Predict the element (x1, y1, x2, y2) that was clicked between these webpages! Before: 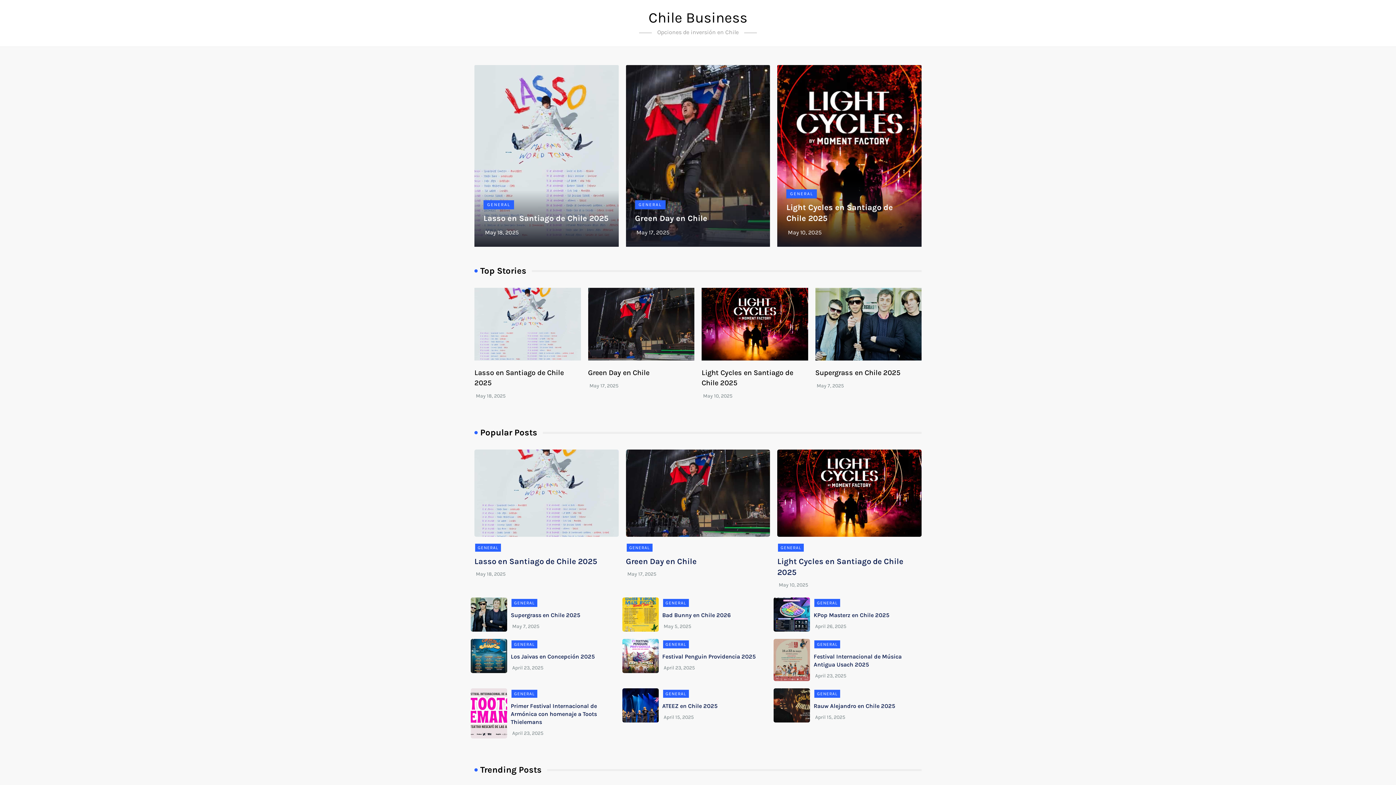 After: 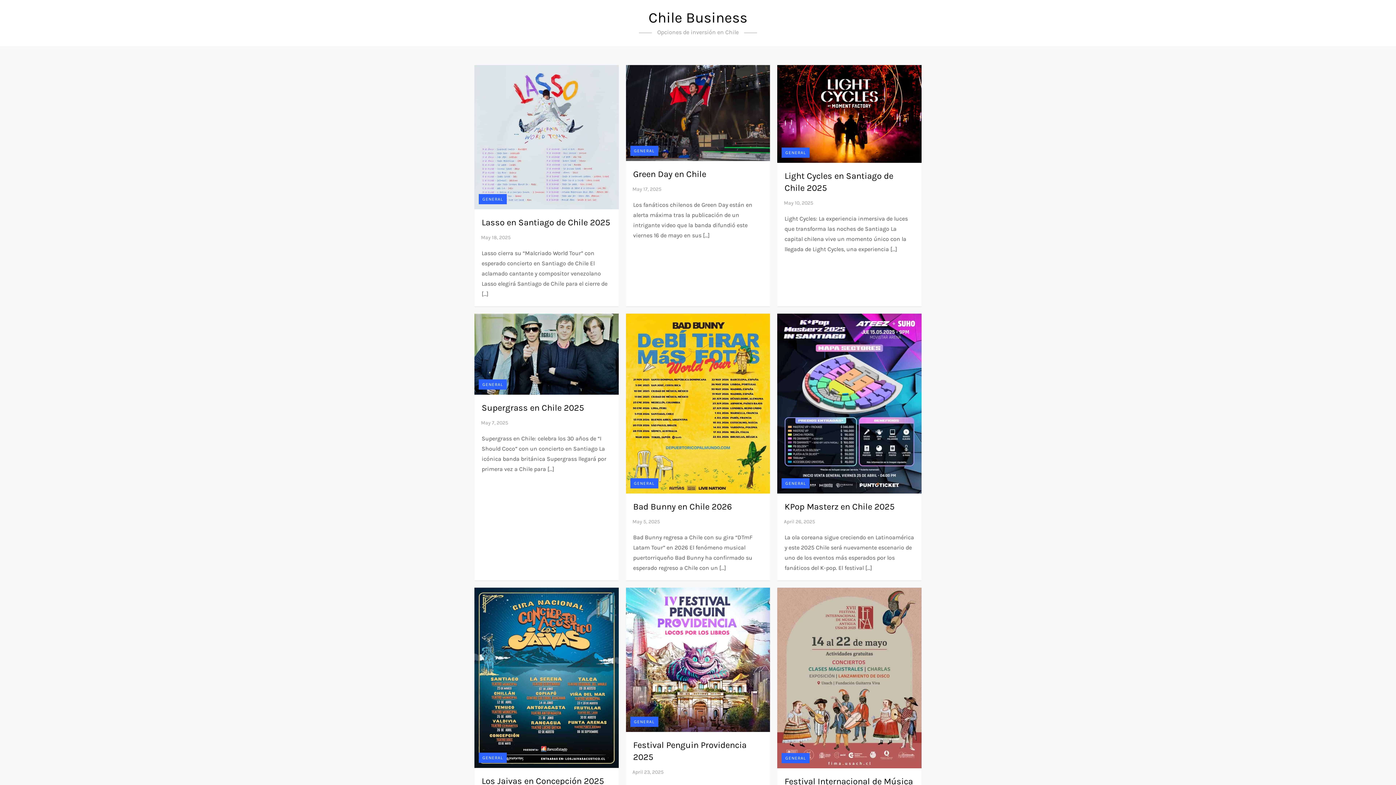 Action: label: GENERAL bbox: (814, 640, 840, 648)